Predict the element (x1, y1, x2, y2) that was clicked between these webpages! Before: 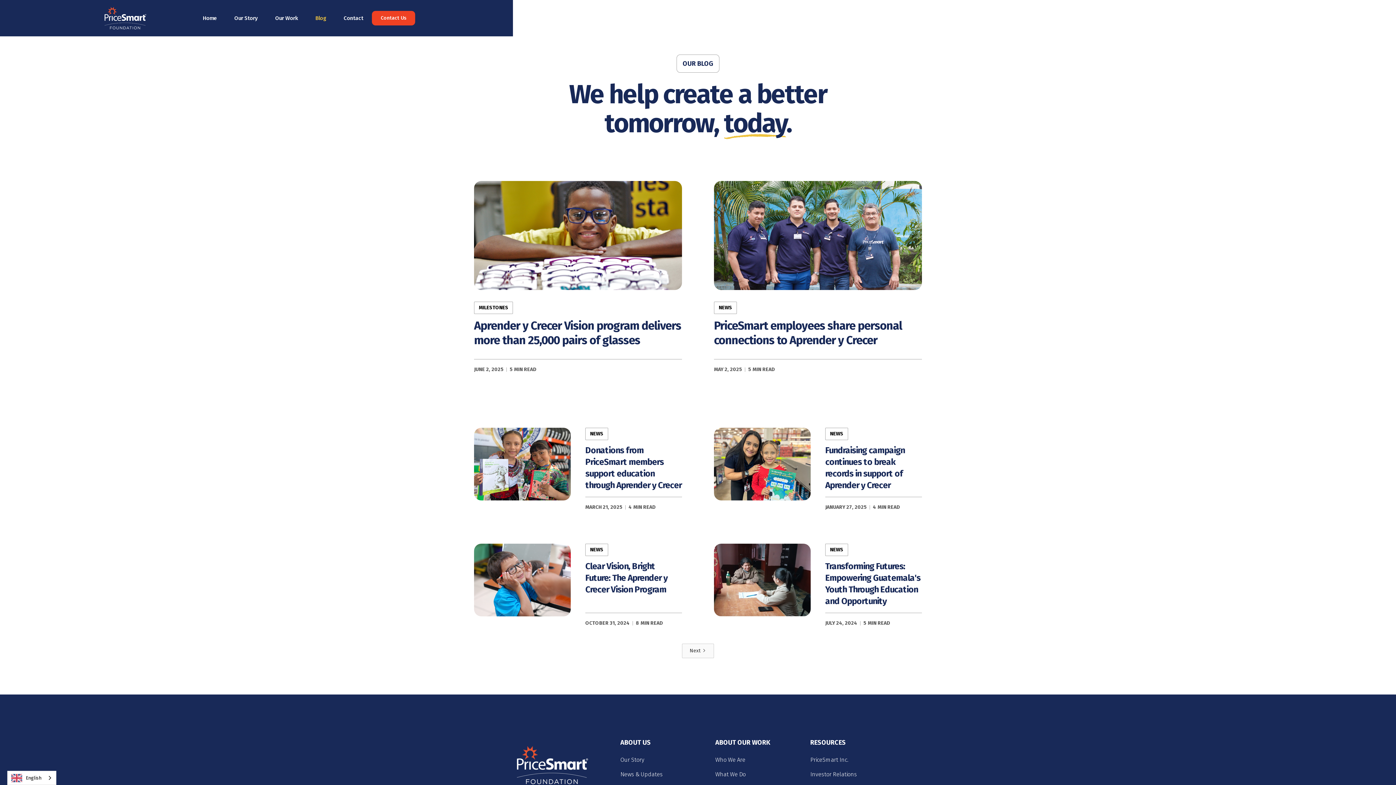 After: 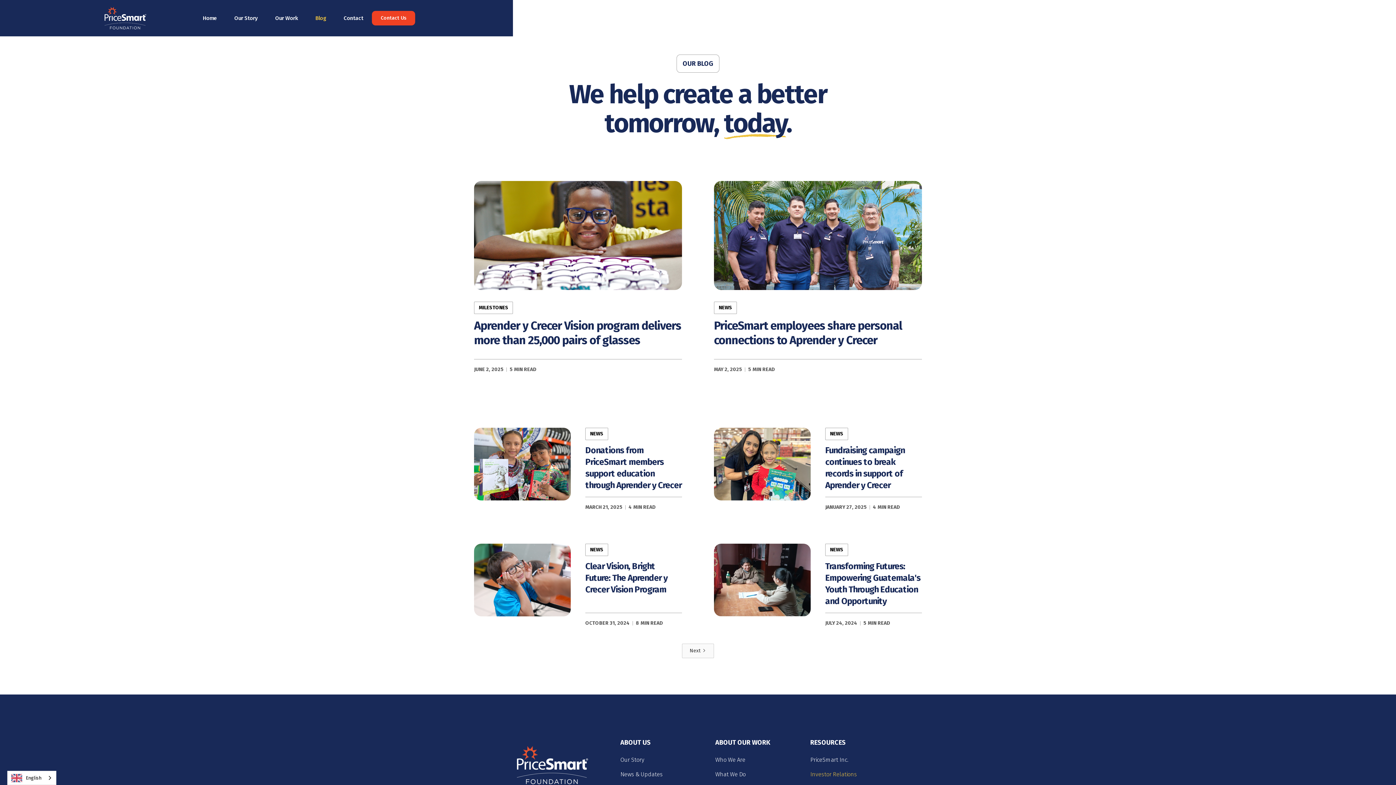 Action: label: Investor Relations bbox: (810, 767, 857, 782)